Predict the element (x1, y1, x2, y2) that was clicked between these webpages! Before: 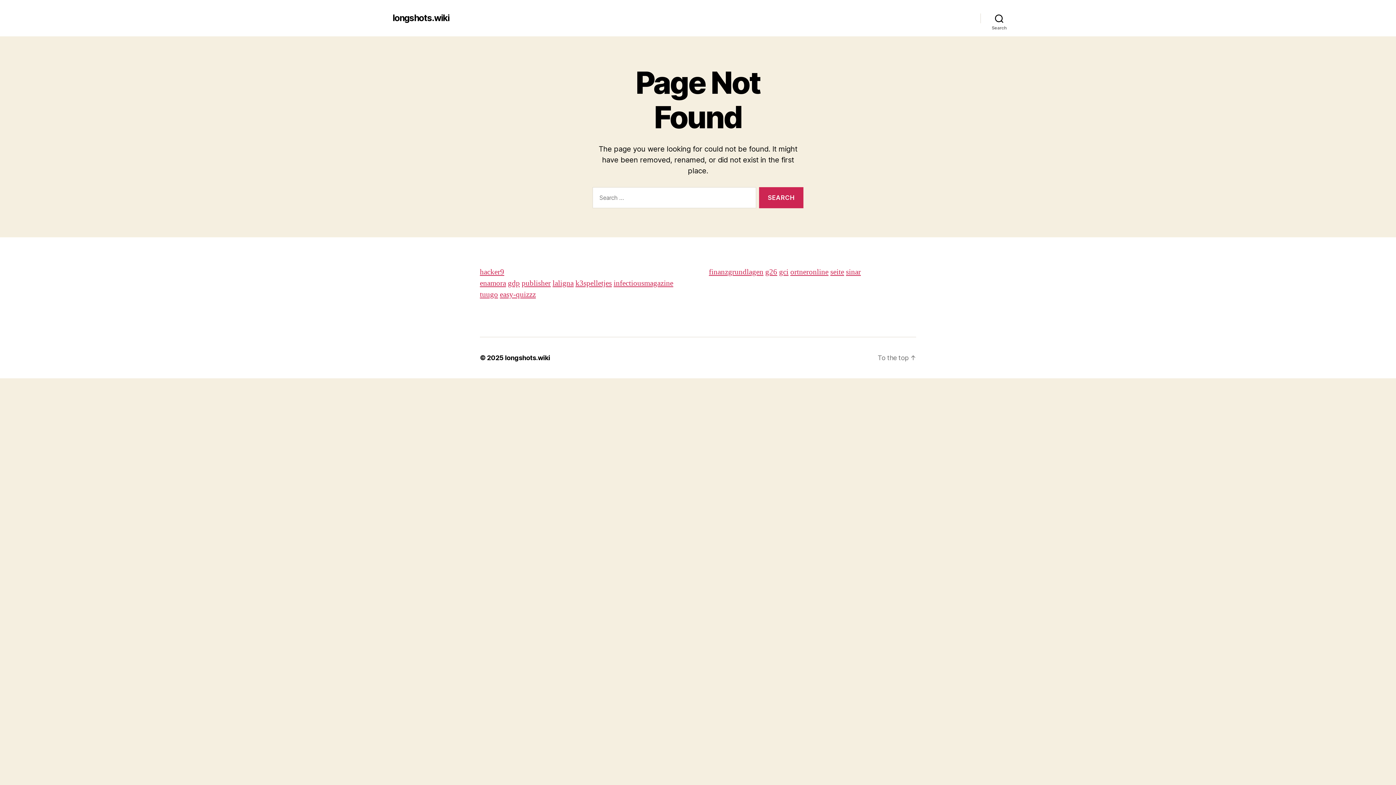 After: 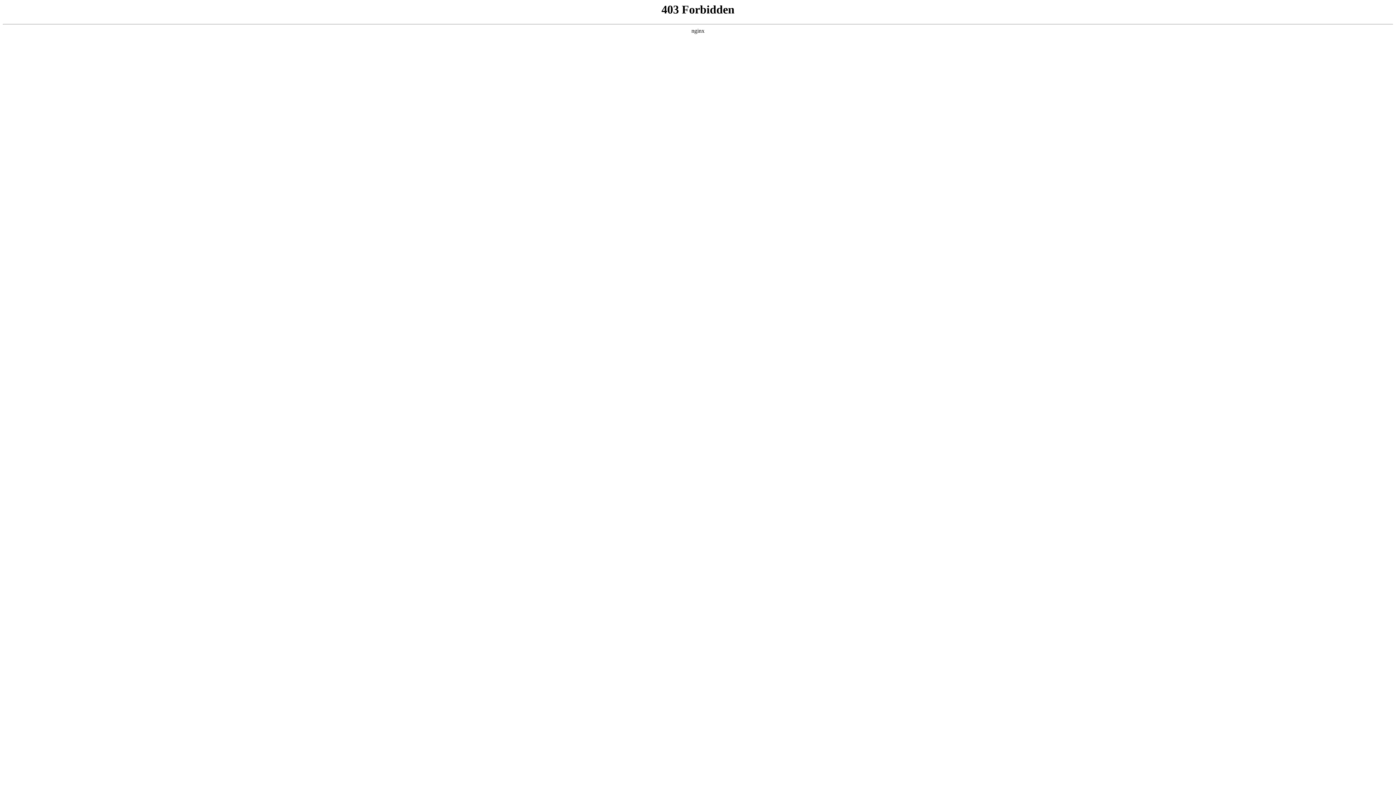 Action: label: hacker9 bbox: (480, 267, 504, 277)